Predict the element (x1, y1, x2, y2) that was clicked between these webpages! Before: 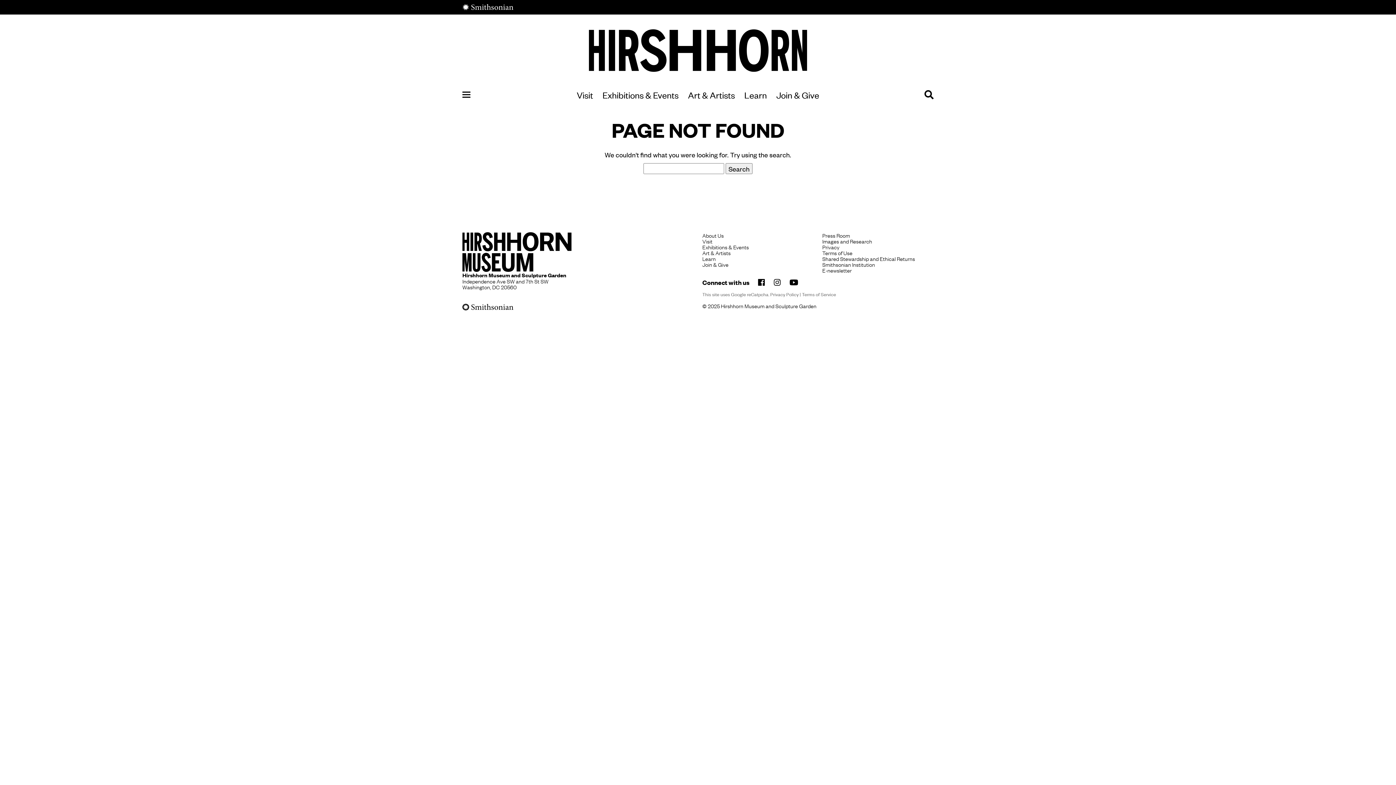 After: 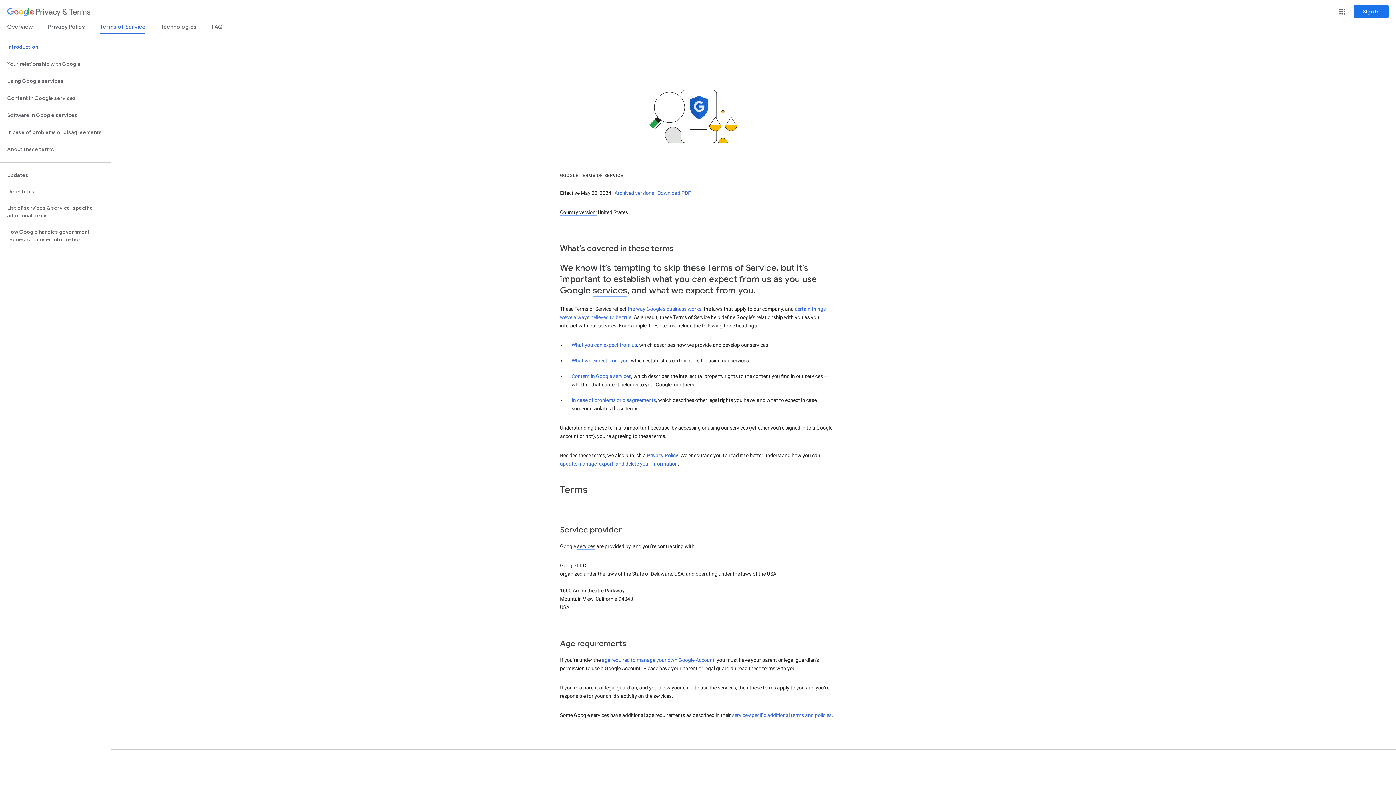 Action: label: Terms of Service bbox: (802, 290, 836, 297)